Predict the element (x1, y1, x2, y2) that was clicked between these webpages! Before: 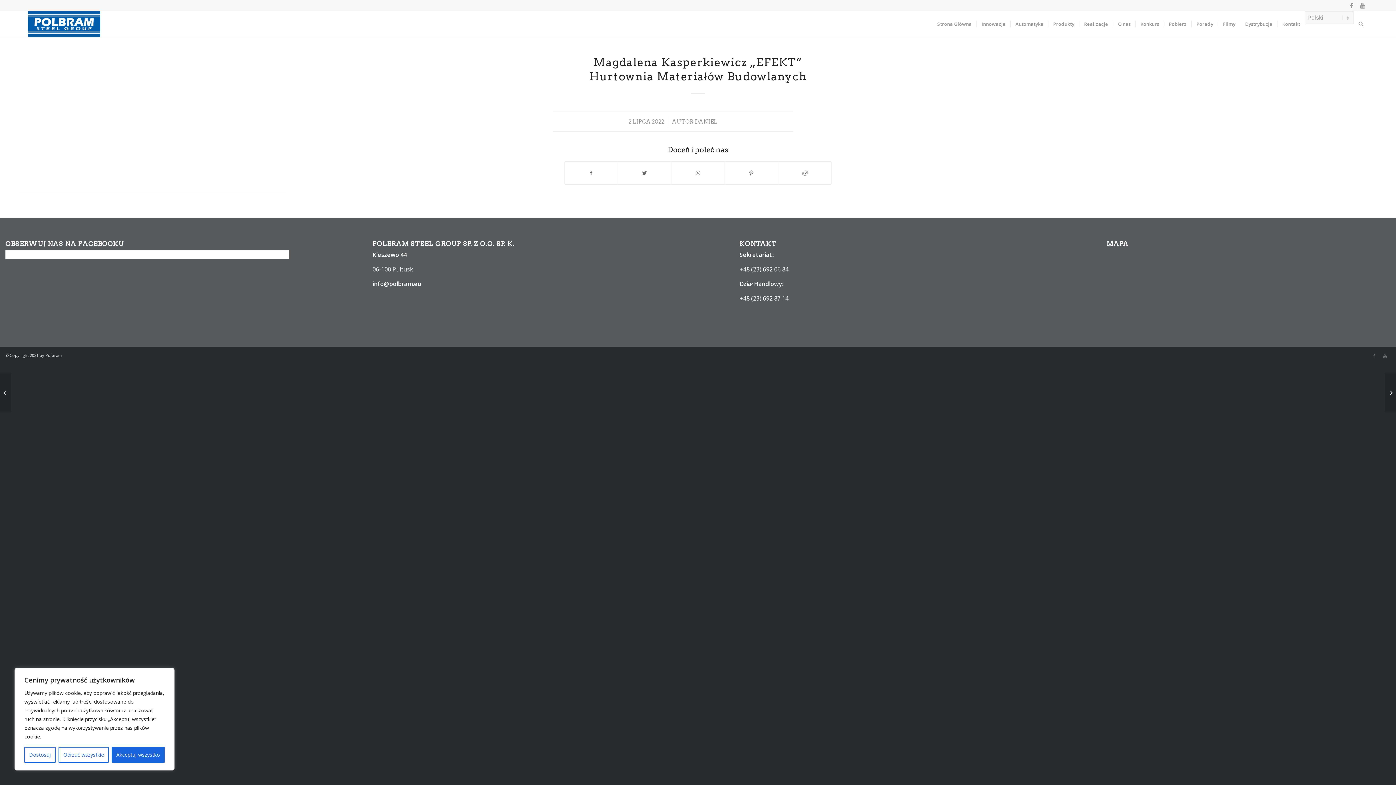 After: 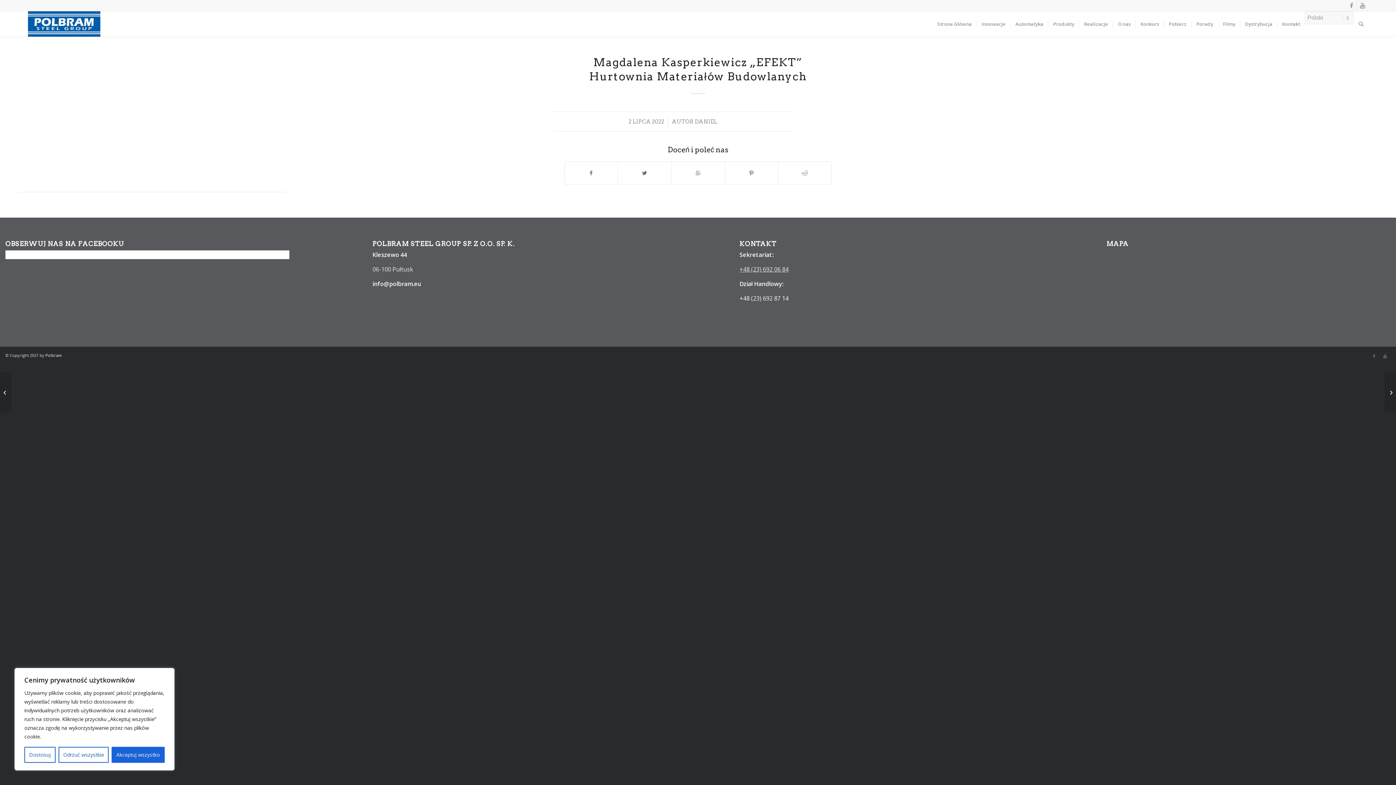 Action: label: +48 (23) 692 06 84 bbox: (739, 265, 788, 273)